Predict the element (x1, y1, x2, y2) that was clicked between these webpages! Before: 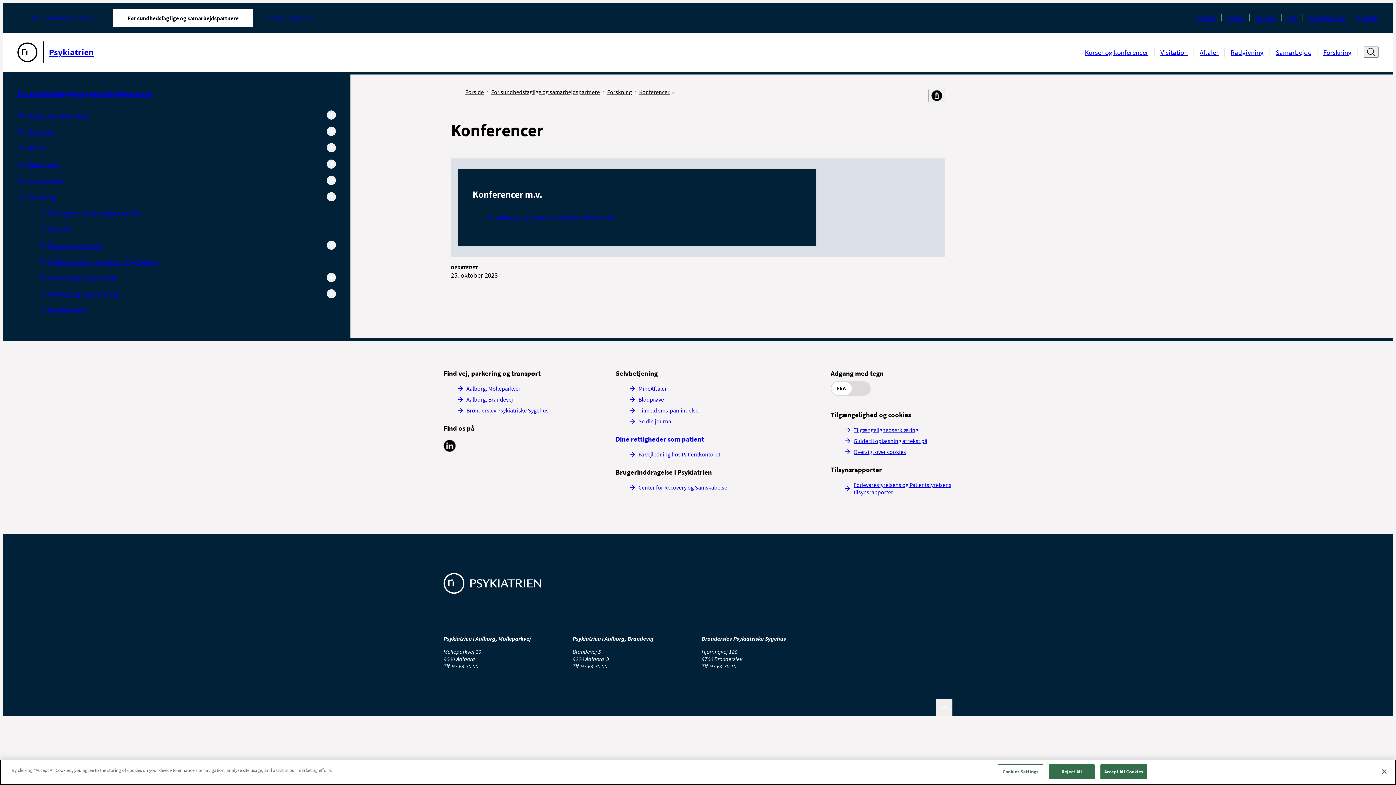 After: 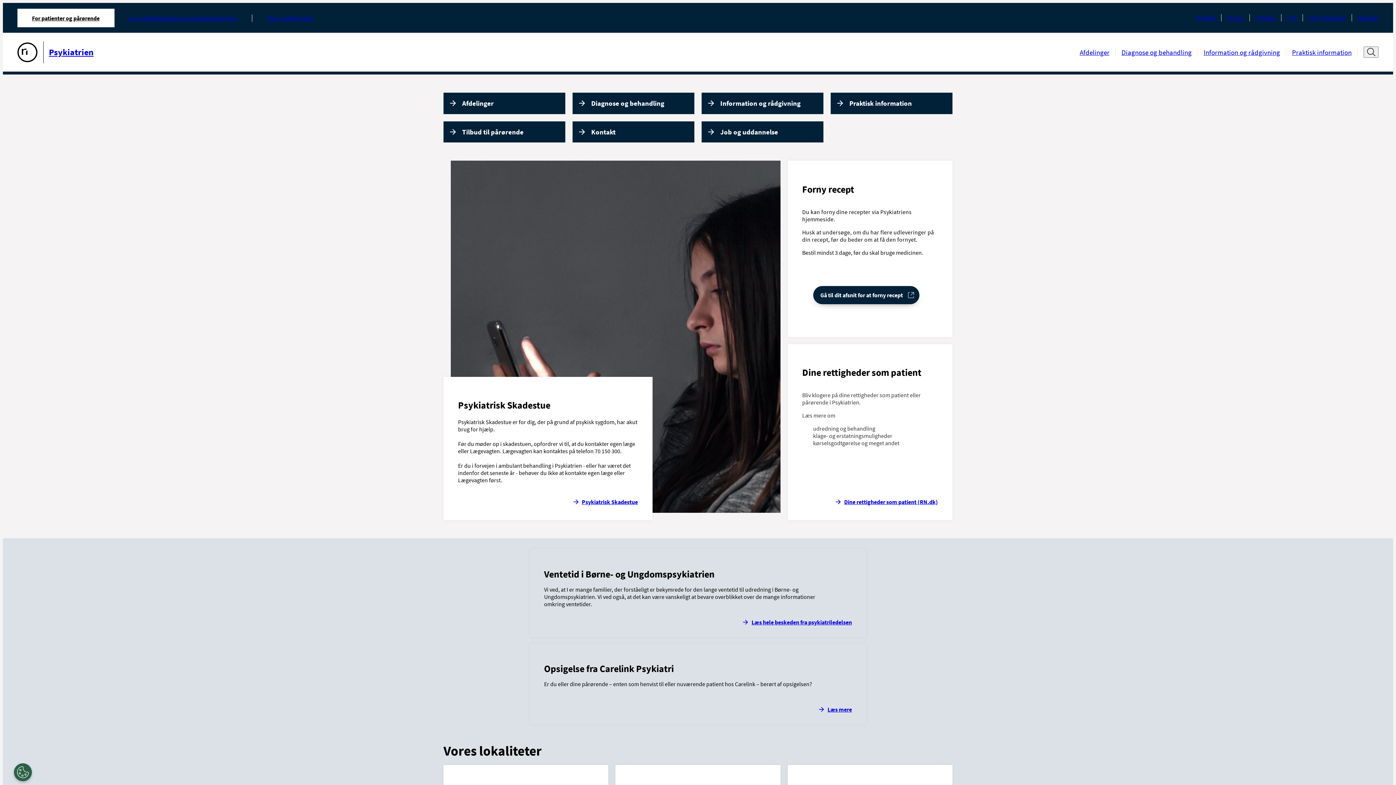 Action: bbox: (17, 38, 593, 66) label: Psykiatrien